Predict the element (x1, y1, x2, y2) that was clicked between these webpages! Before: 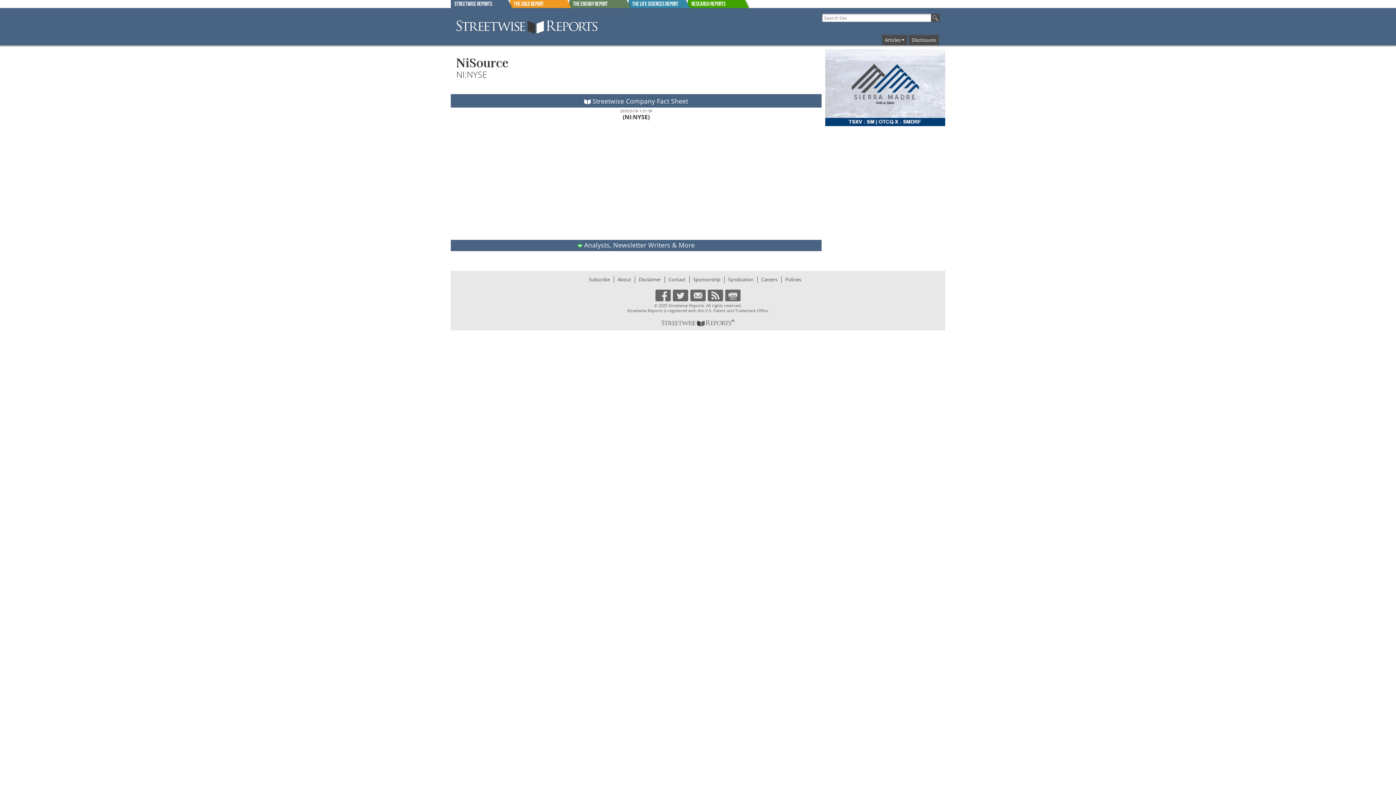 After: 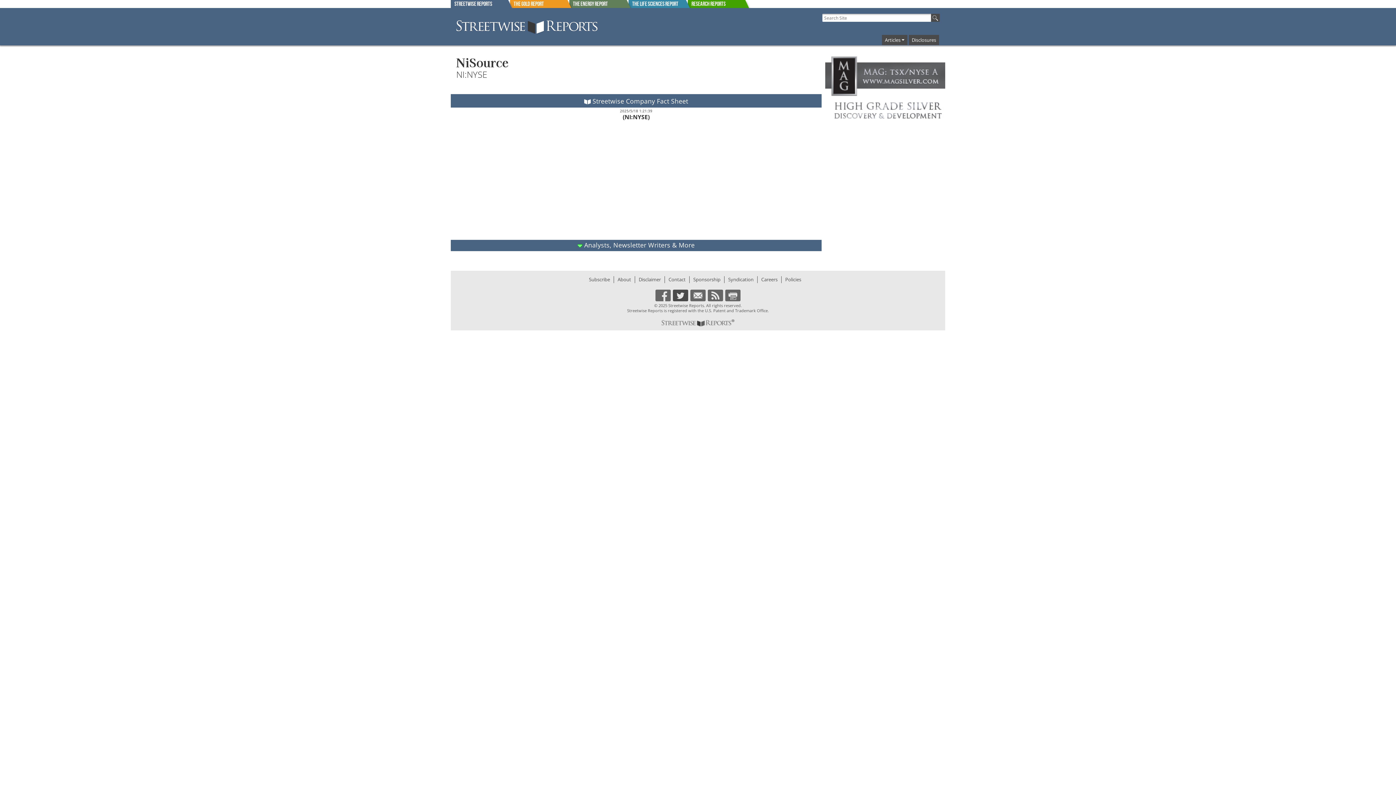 Action: bbox: (672, 289, 689, 301)